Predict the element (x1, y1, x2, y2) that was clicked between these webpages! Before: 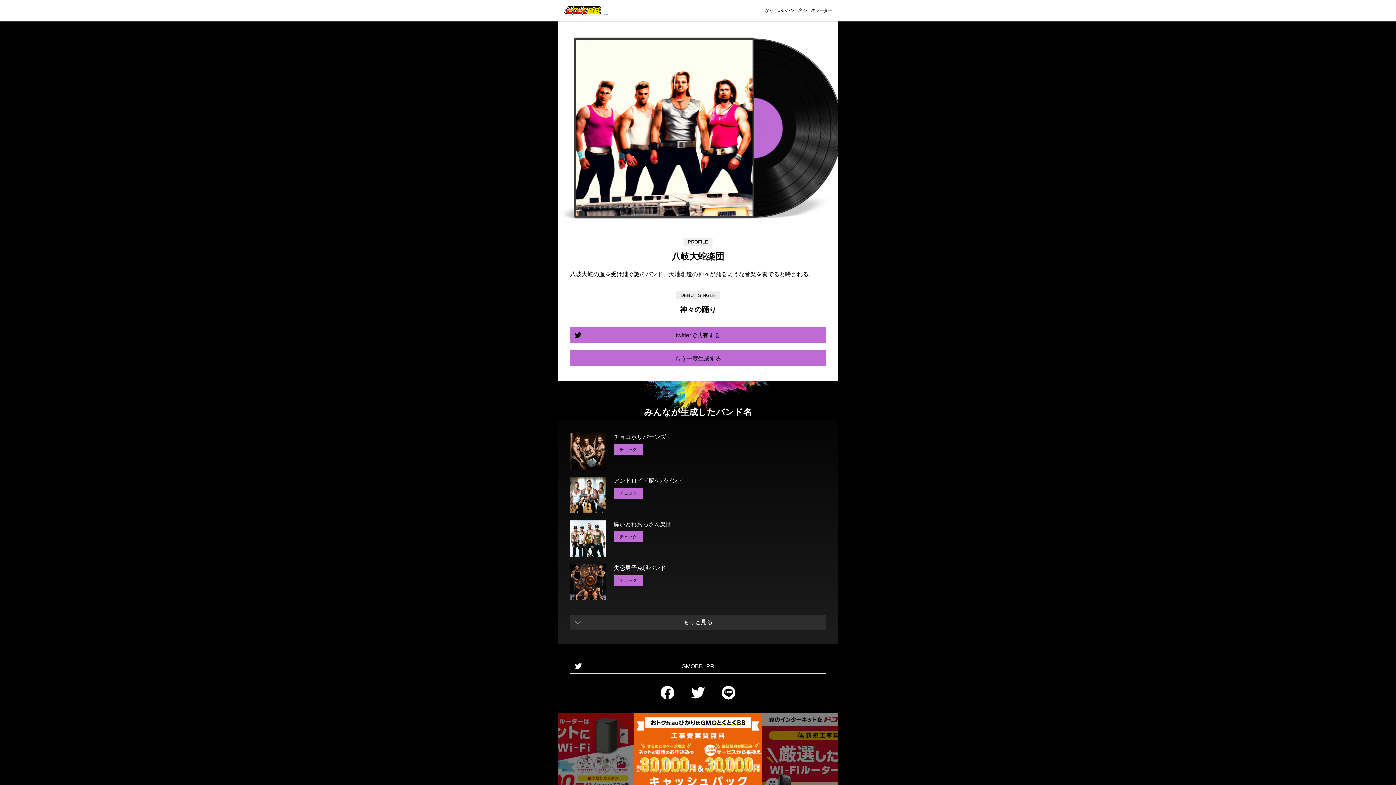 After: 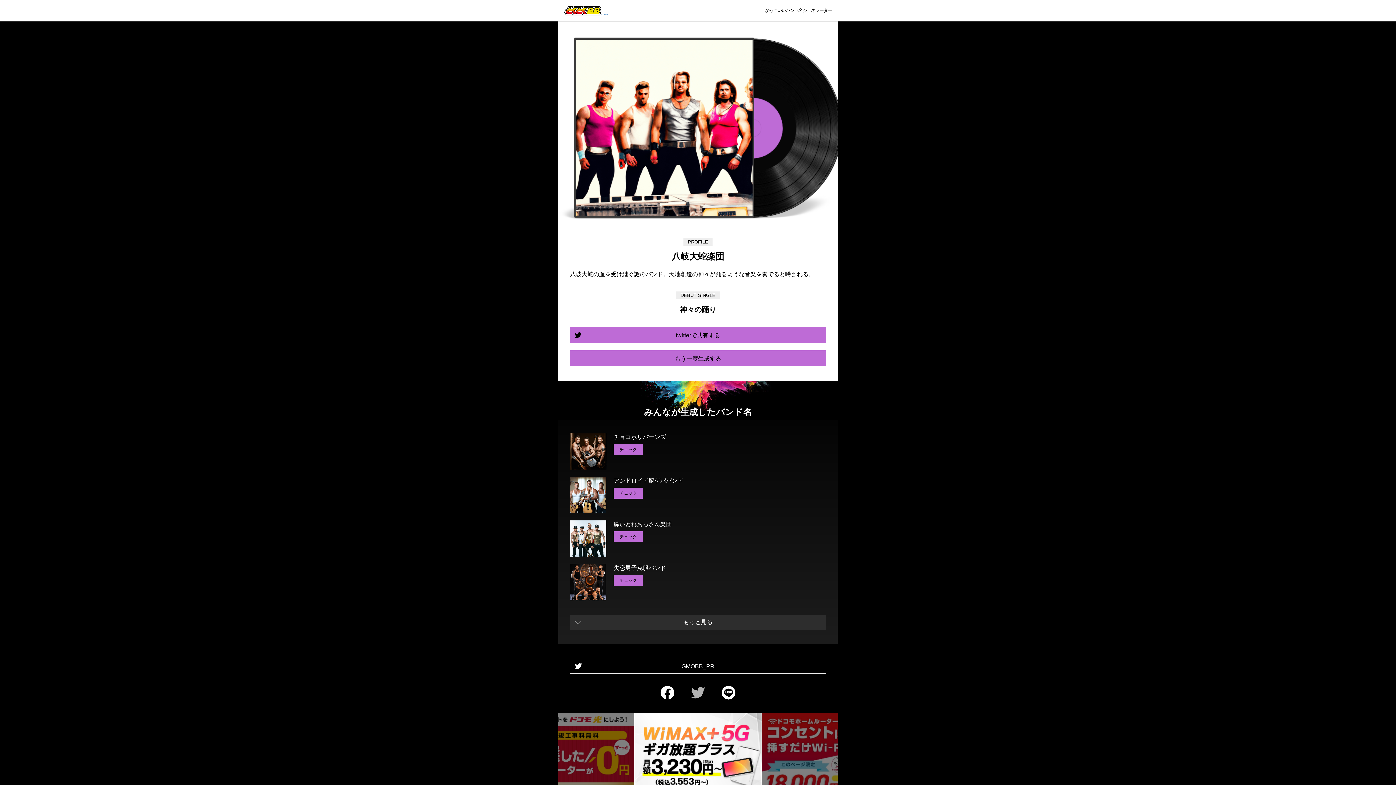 Action: bbox: (690, 685, 705, 700)